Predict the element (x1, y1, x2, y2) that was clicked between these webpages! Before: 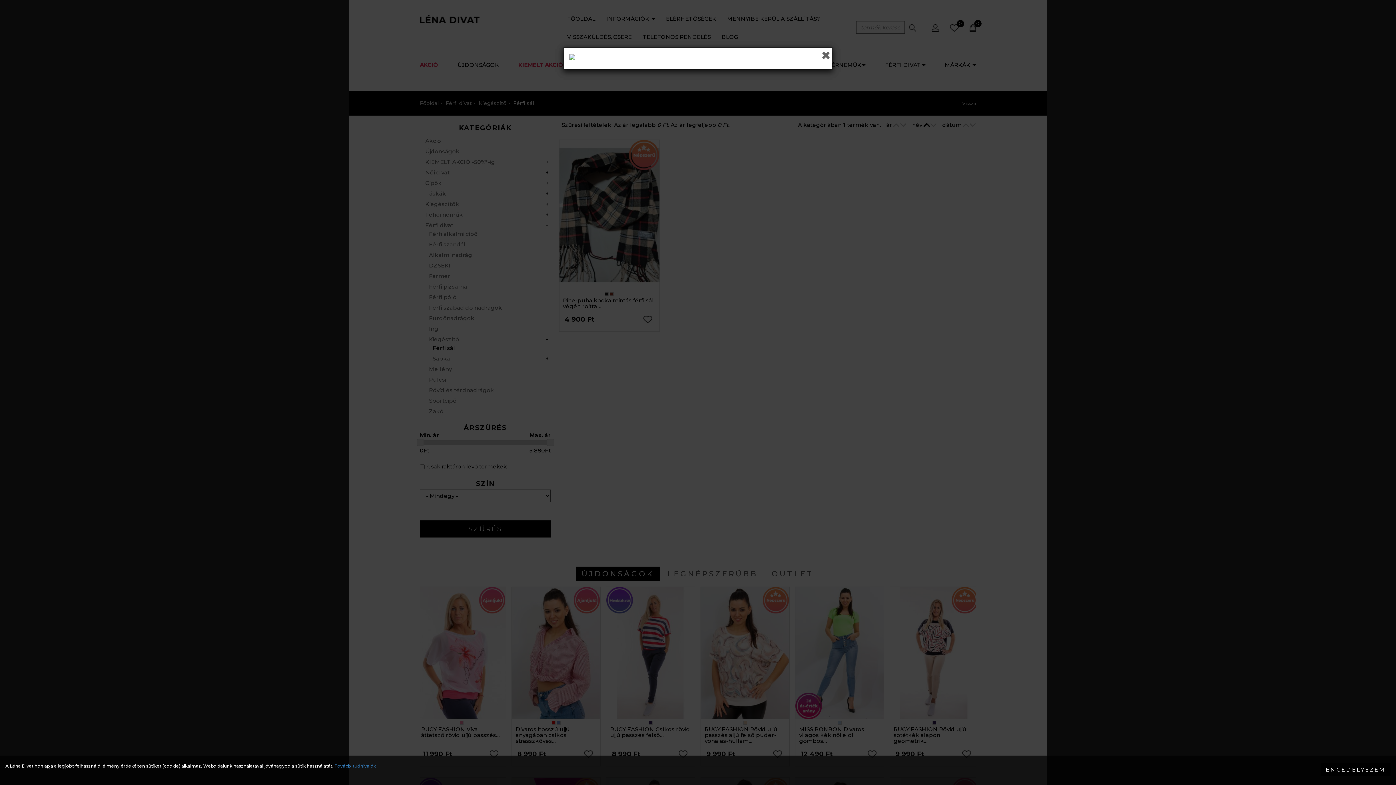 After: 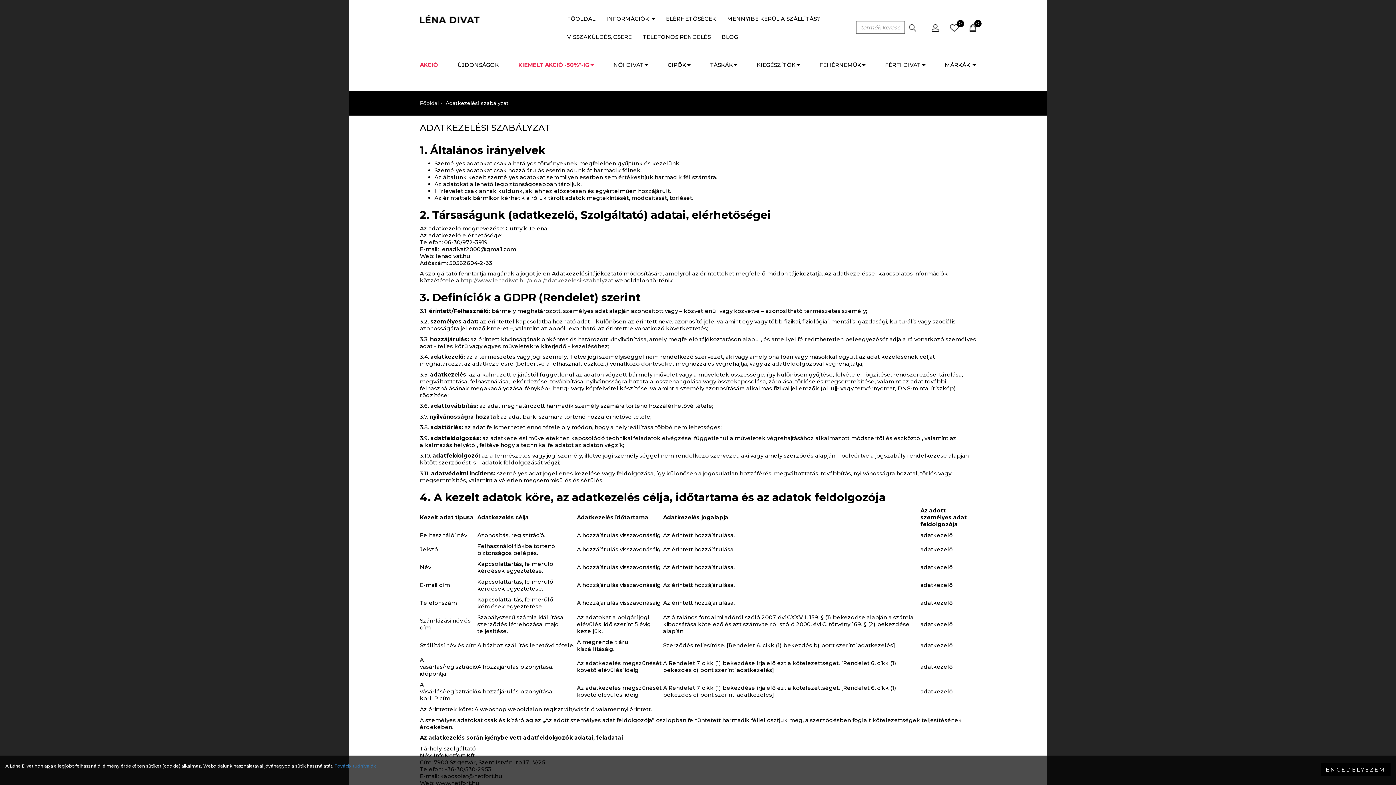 Action: bbox: (334, 763, 376, 769) label: További tudnivalók